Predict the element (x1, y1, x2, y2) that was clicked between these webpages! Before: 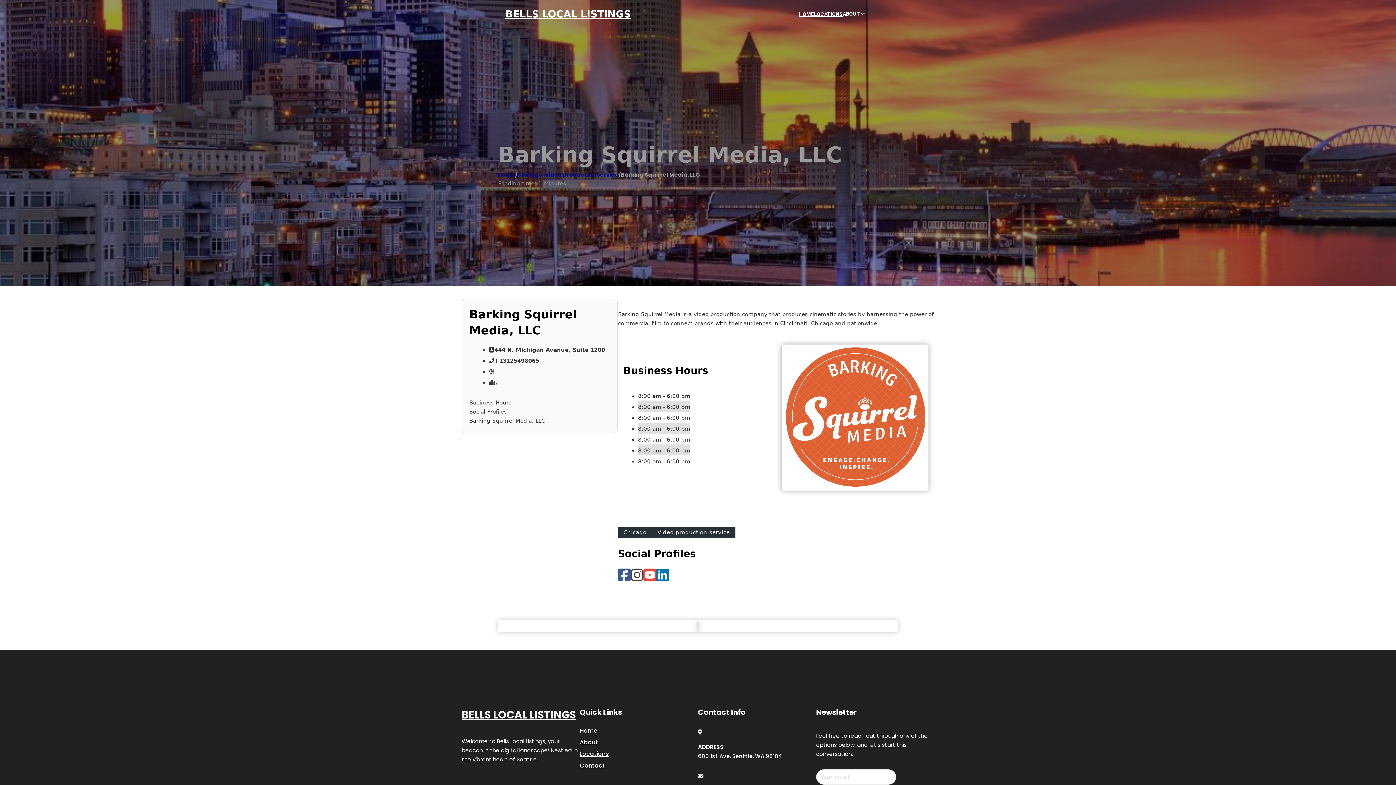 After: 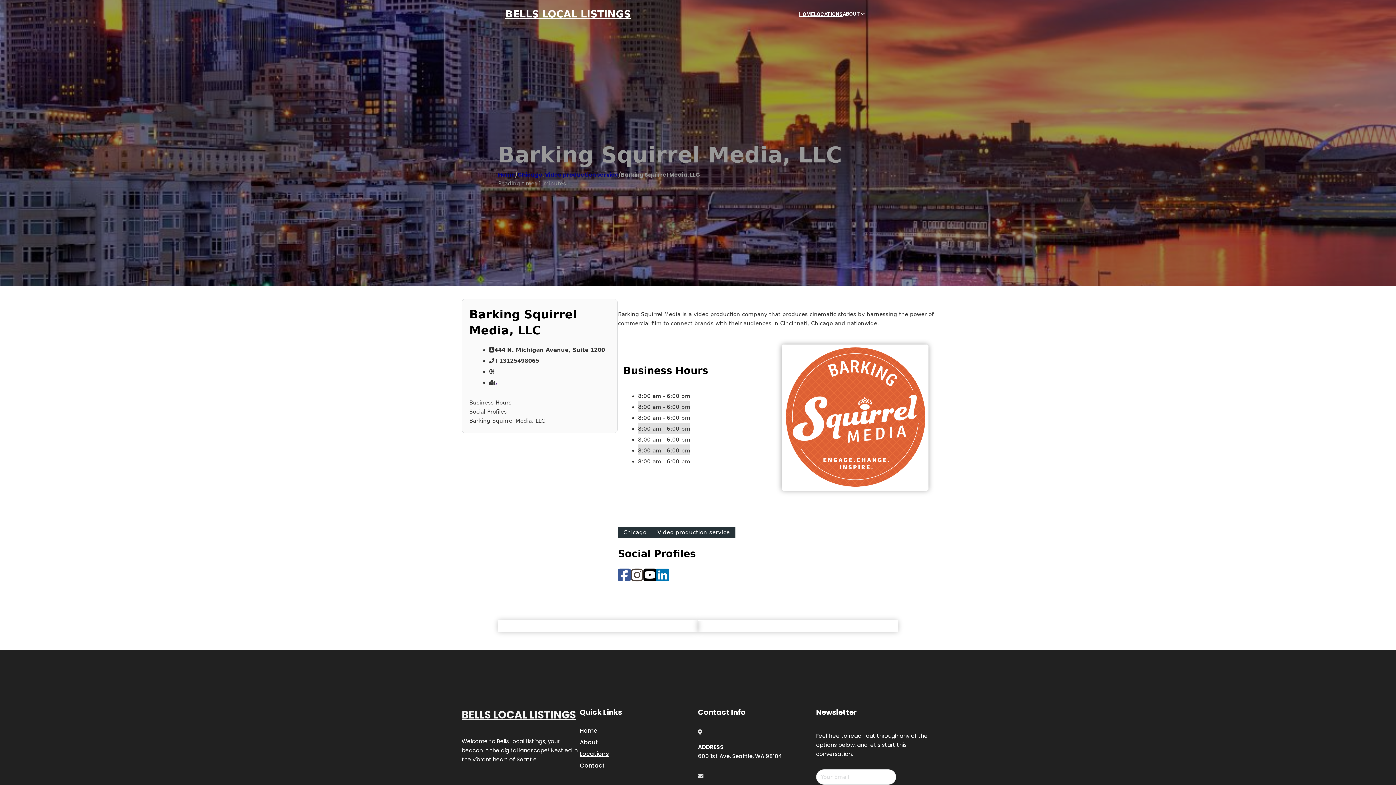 Action: bbox: (643, 568, 656, 583)